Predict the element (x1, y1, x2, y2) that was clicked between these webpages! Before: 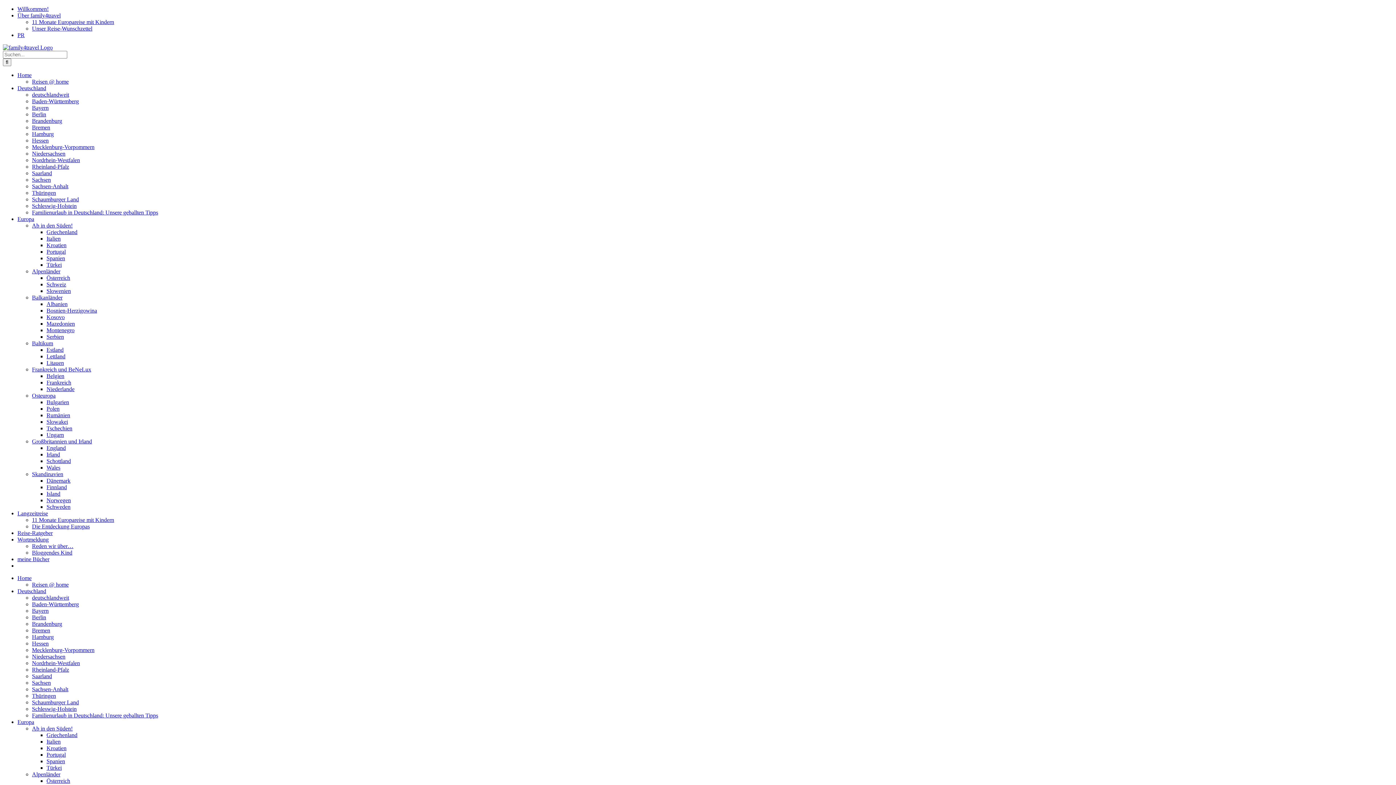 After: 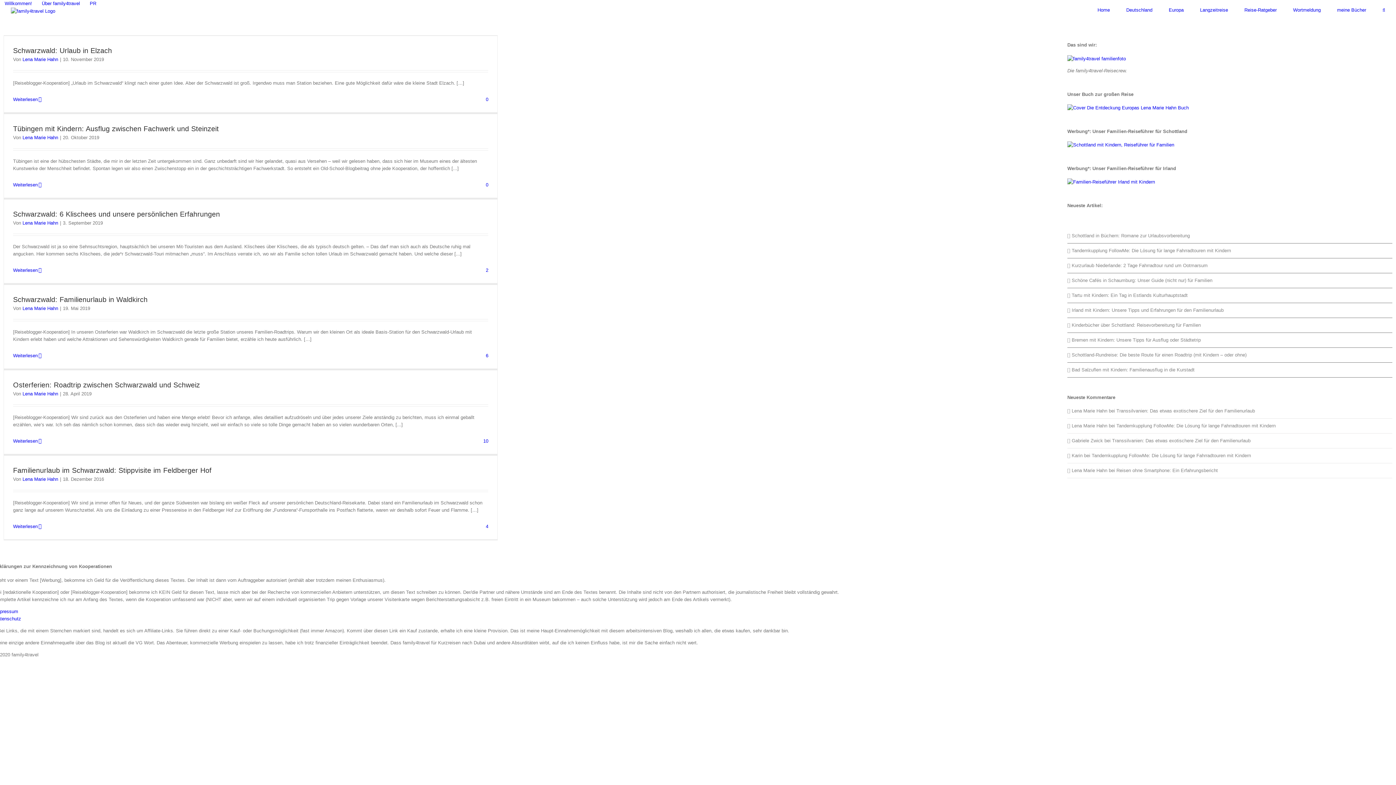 Action: label: Baden-Württemberg bbox: (32, 98, 78, 104)